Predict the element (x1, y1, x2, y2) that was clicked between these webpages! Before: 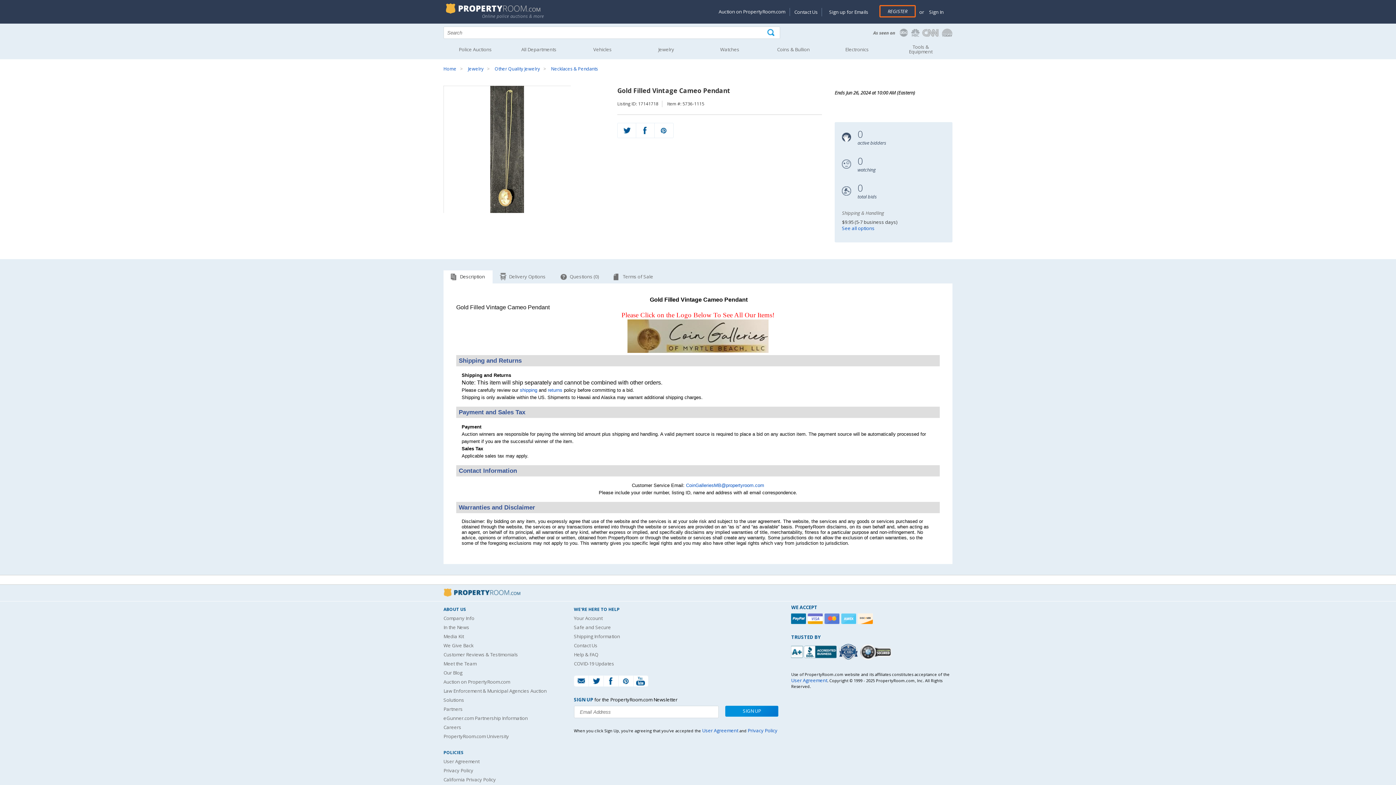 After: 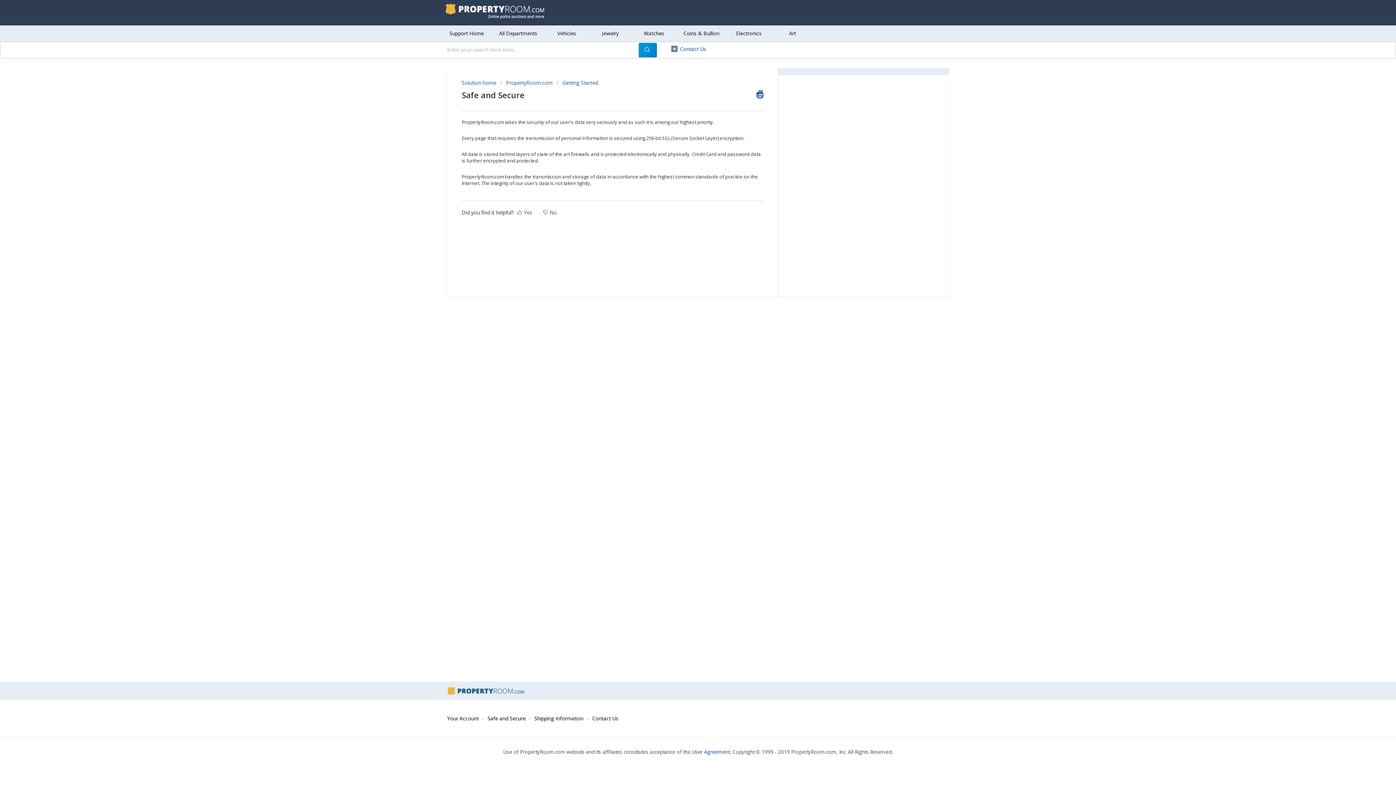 Action: bbox: (574, 624, 611, 630) label: Safe and Secure